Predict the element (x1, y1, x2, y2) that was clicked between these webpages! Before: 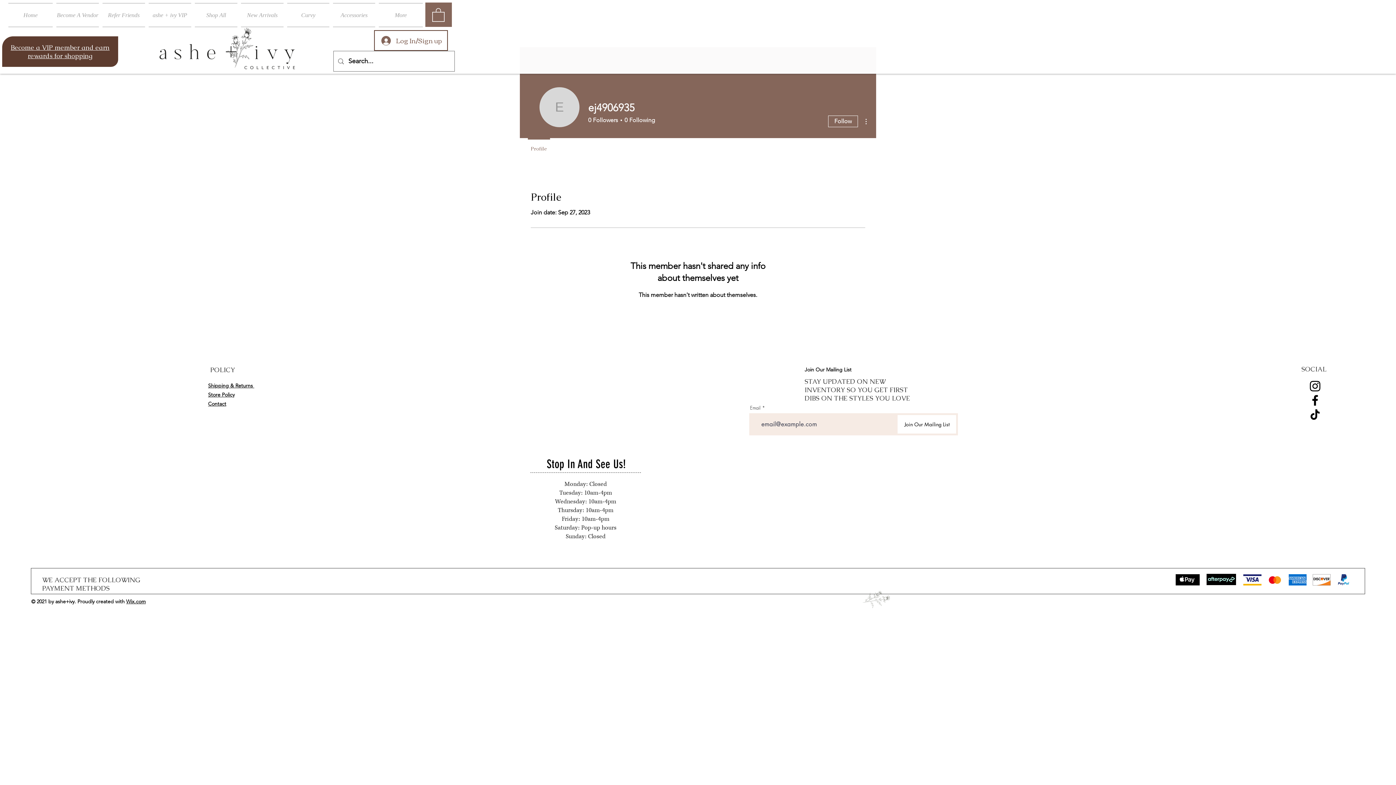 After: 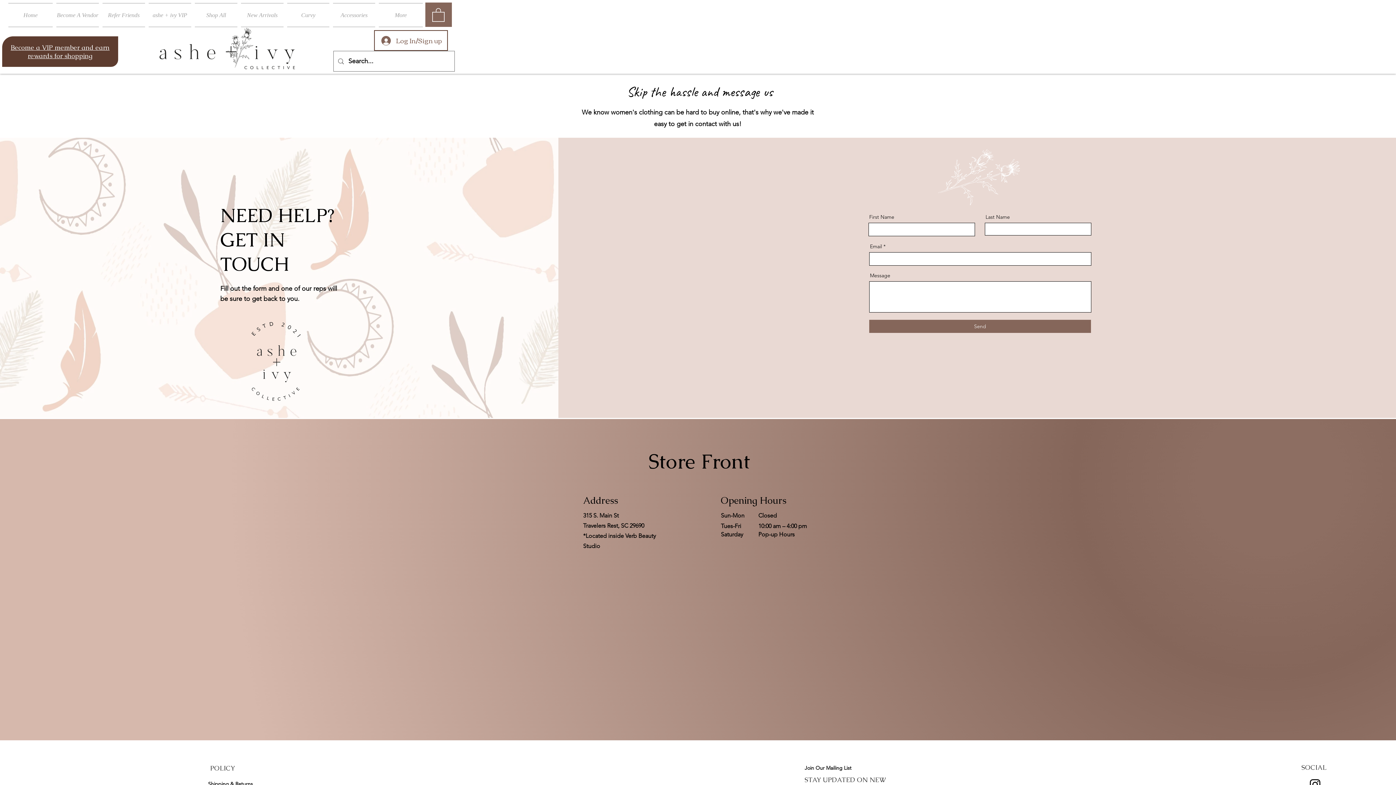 Action: bbox: (208, 400, 226, 407) label: Contact